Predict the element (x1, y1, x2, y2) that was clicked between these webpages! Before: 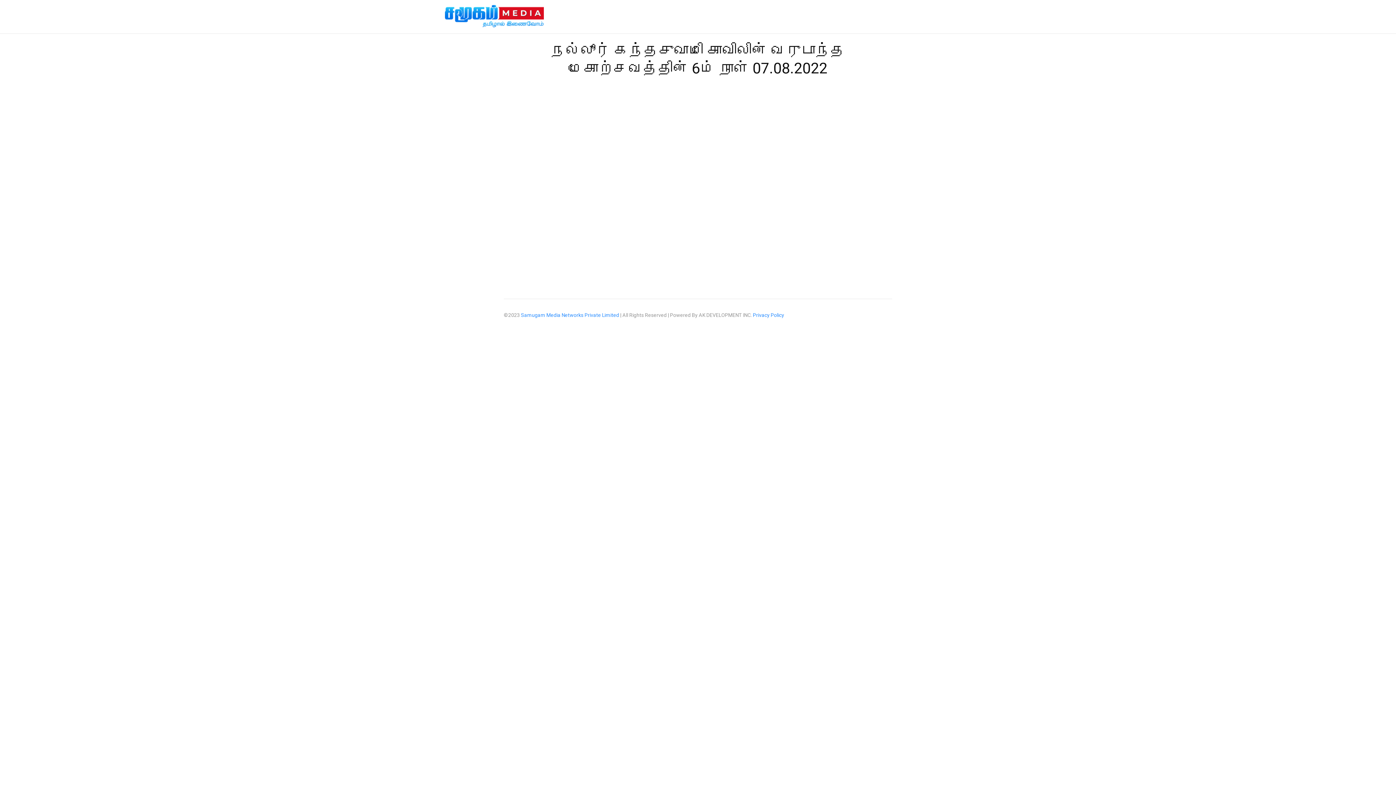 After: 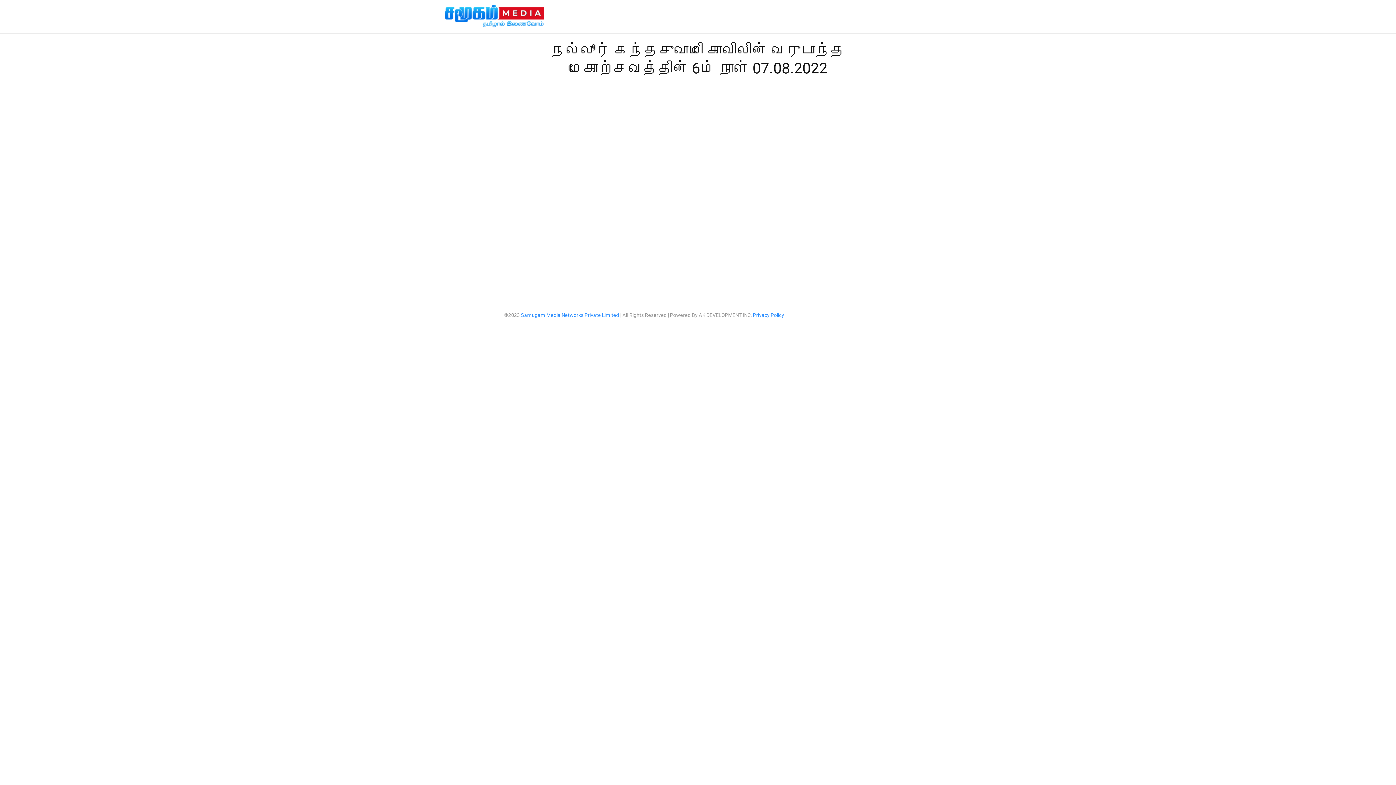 Action: bbox: (504, 227, 525, 249)